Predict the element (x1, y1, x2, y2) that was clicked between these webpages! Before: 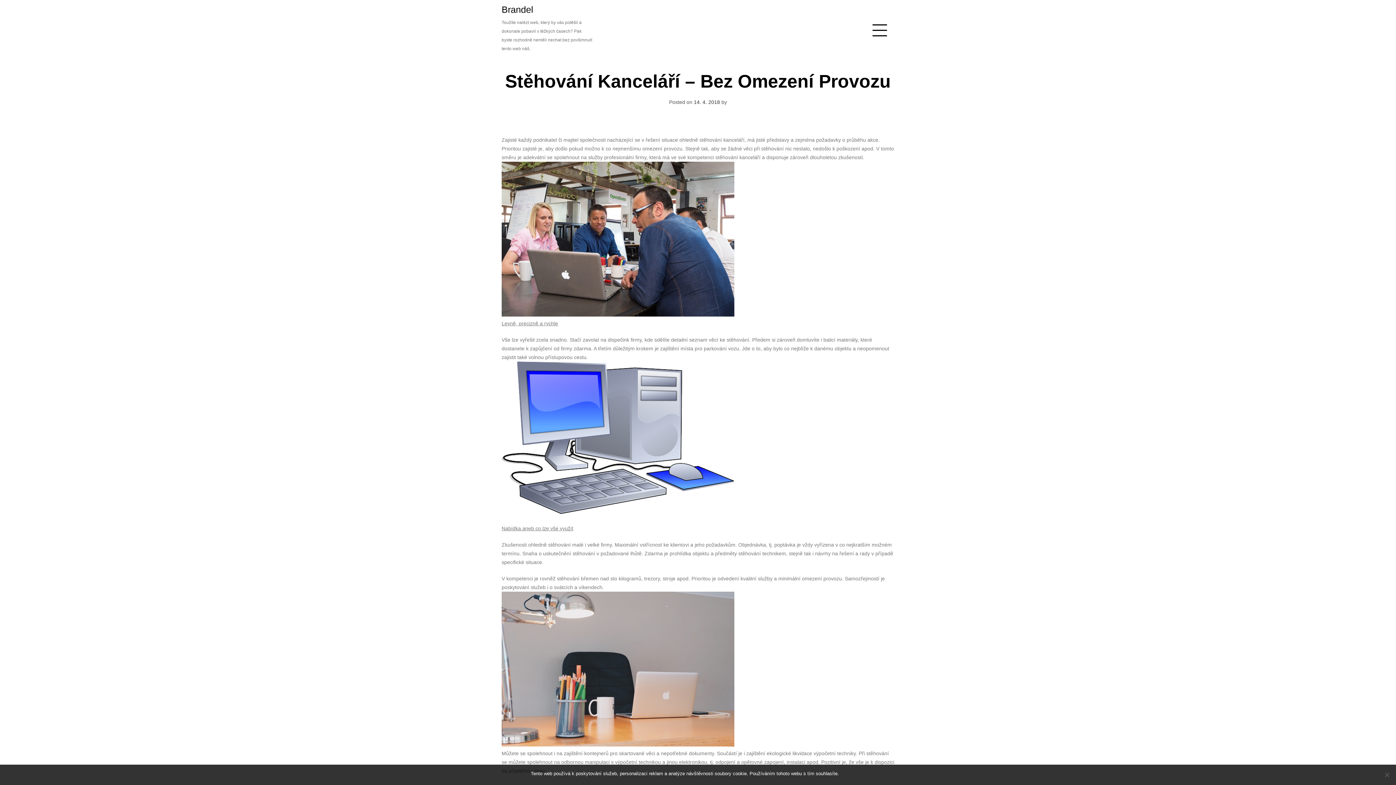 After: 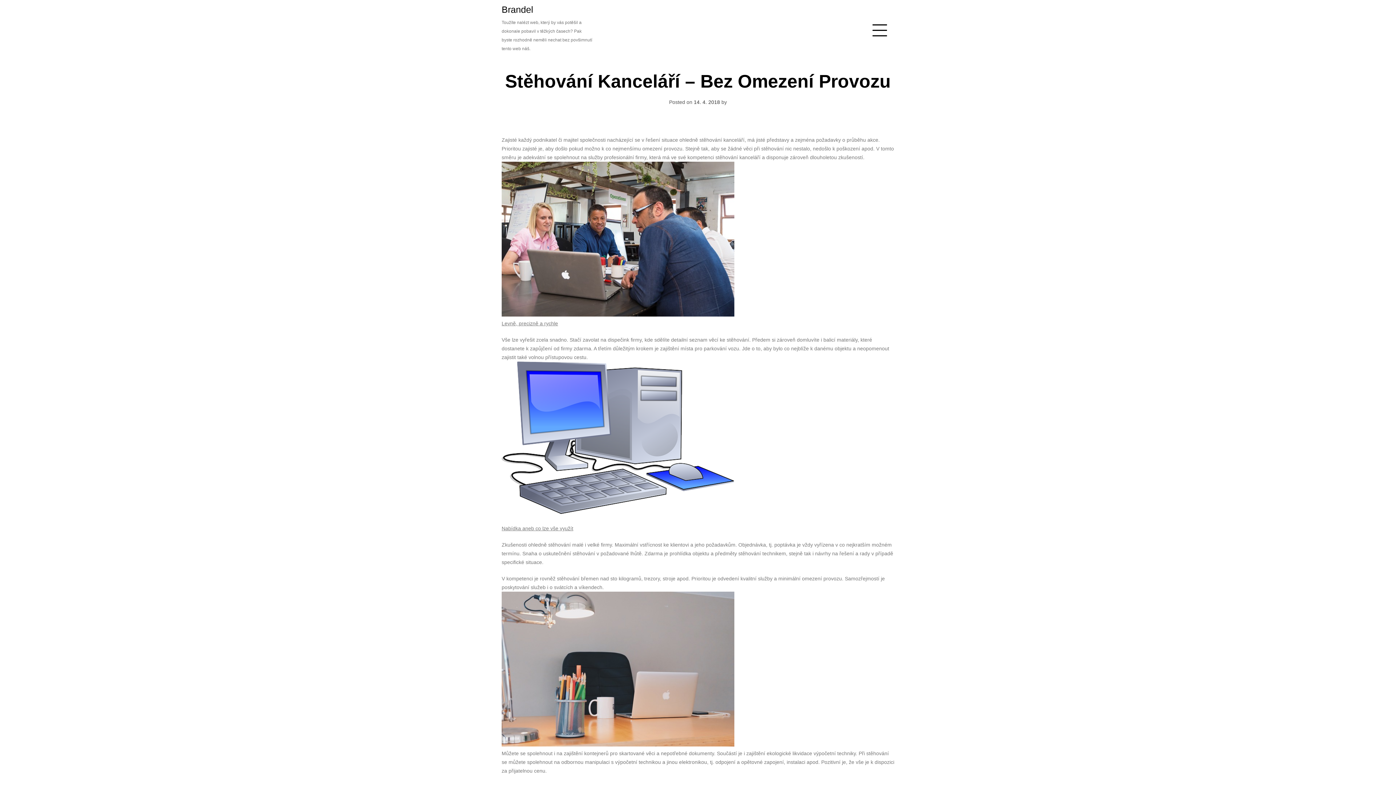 Action: bbox: (842, 770, 865, 777) label: Souhlasím